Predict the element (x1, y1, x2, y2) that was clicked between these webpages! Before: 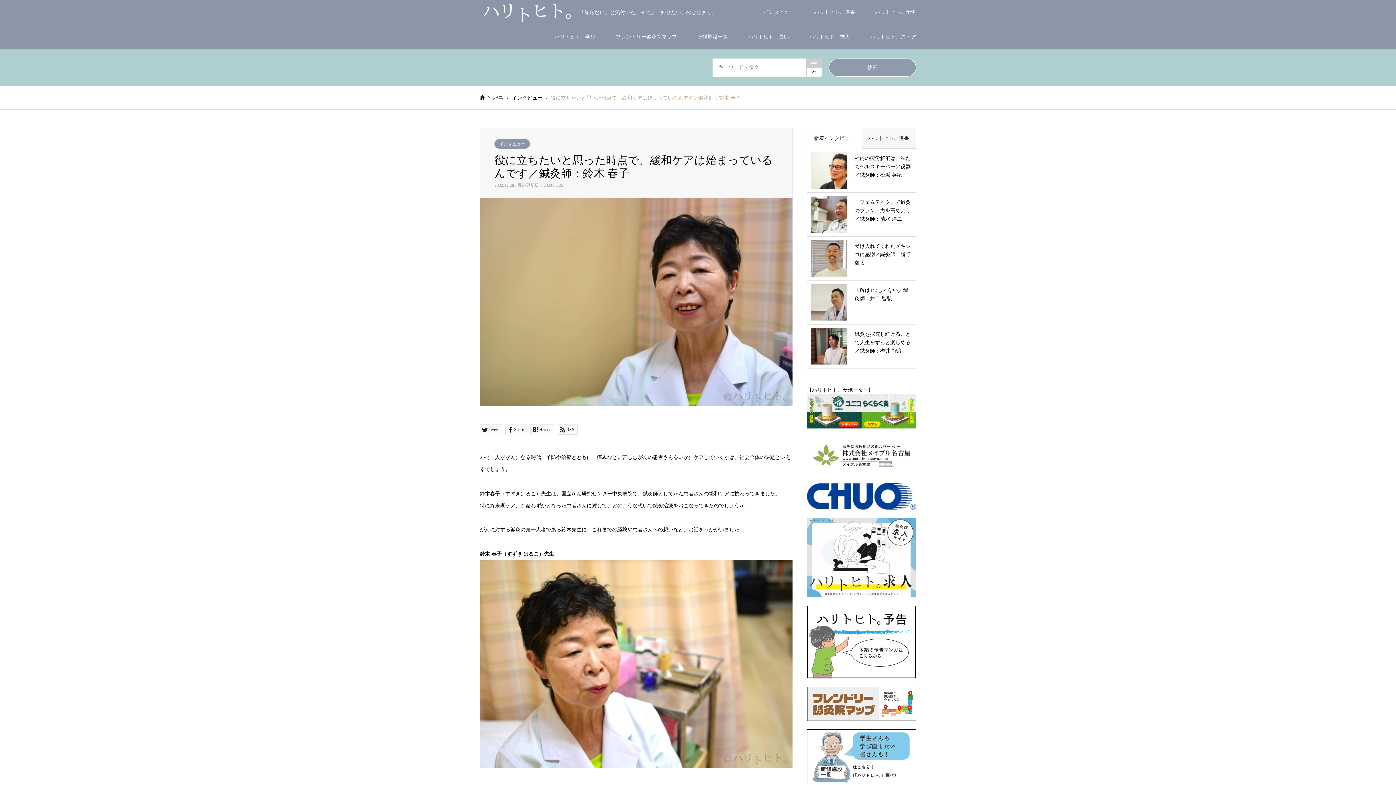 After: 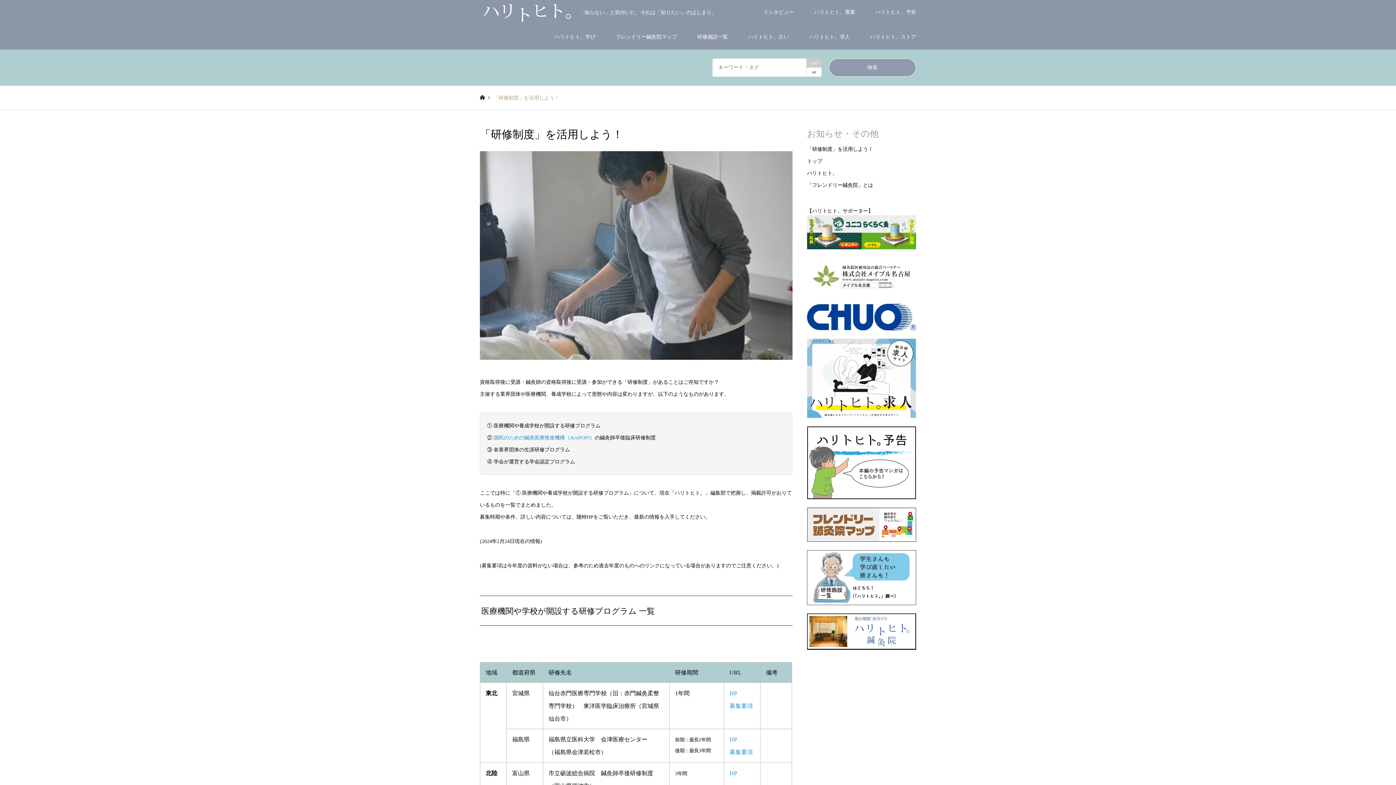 Action: label: 研修施設一覧 bbox: (687, 24, 738, 49)